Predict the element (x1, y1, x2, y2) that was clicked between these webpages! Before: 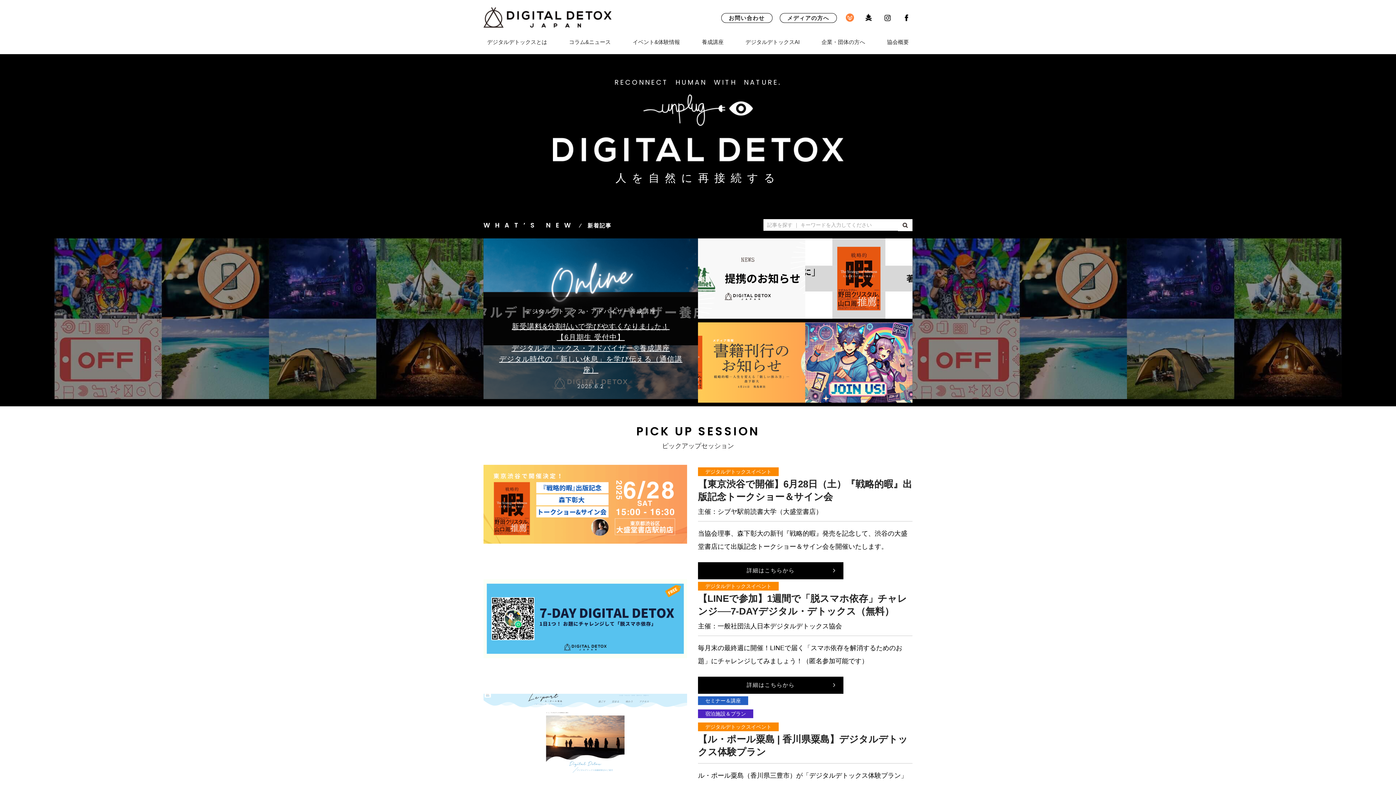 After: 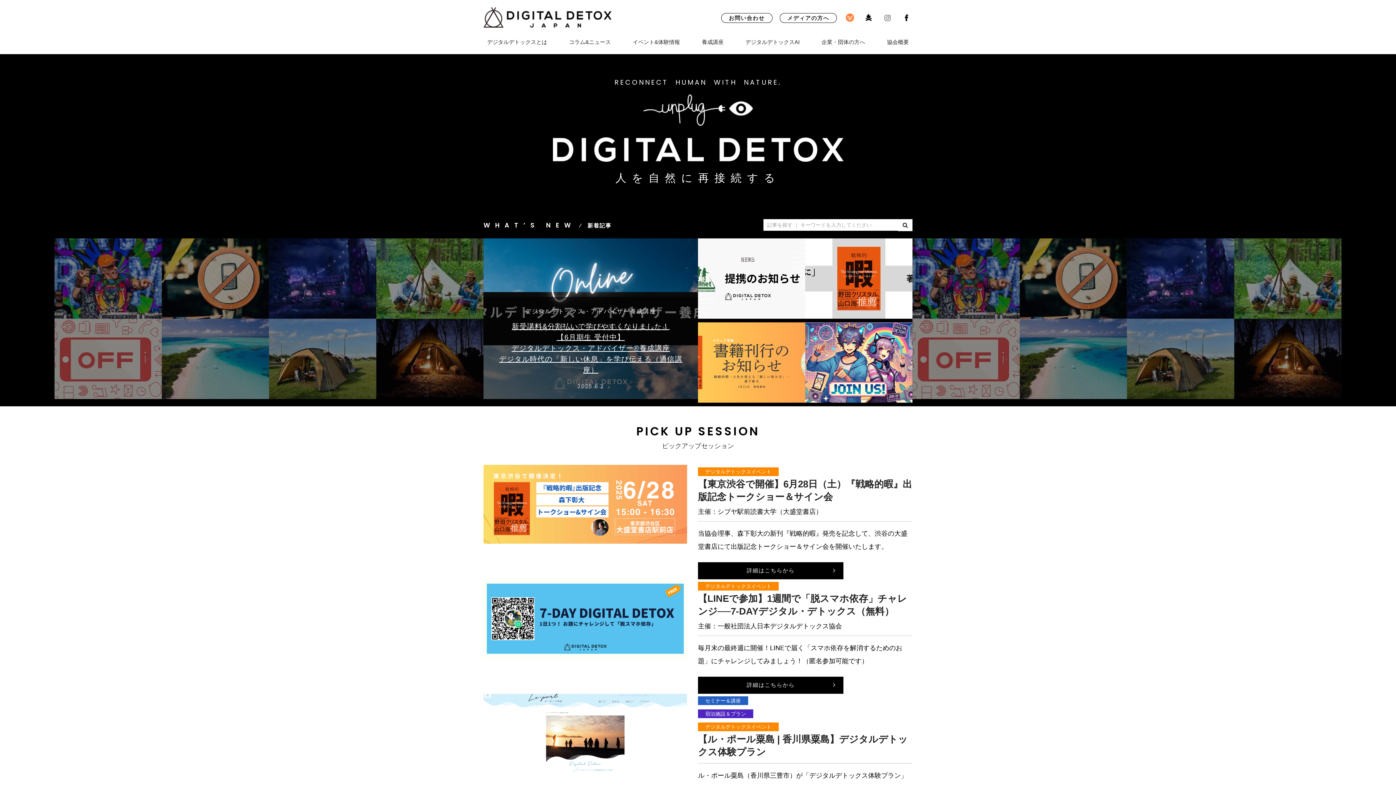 Action: bbox: (882, 8, 893, 27)